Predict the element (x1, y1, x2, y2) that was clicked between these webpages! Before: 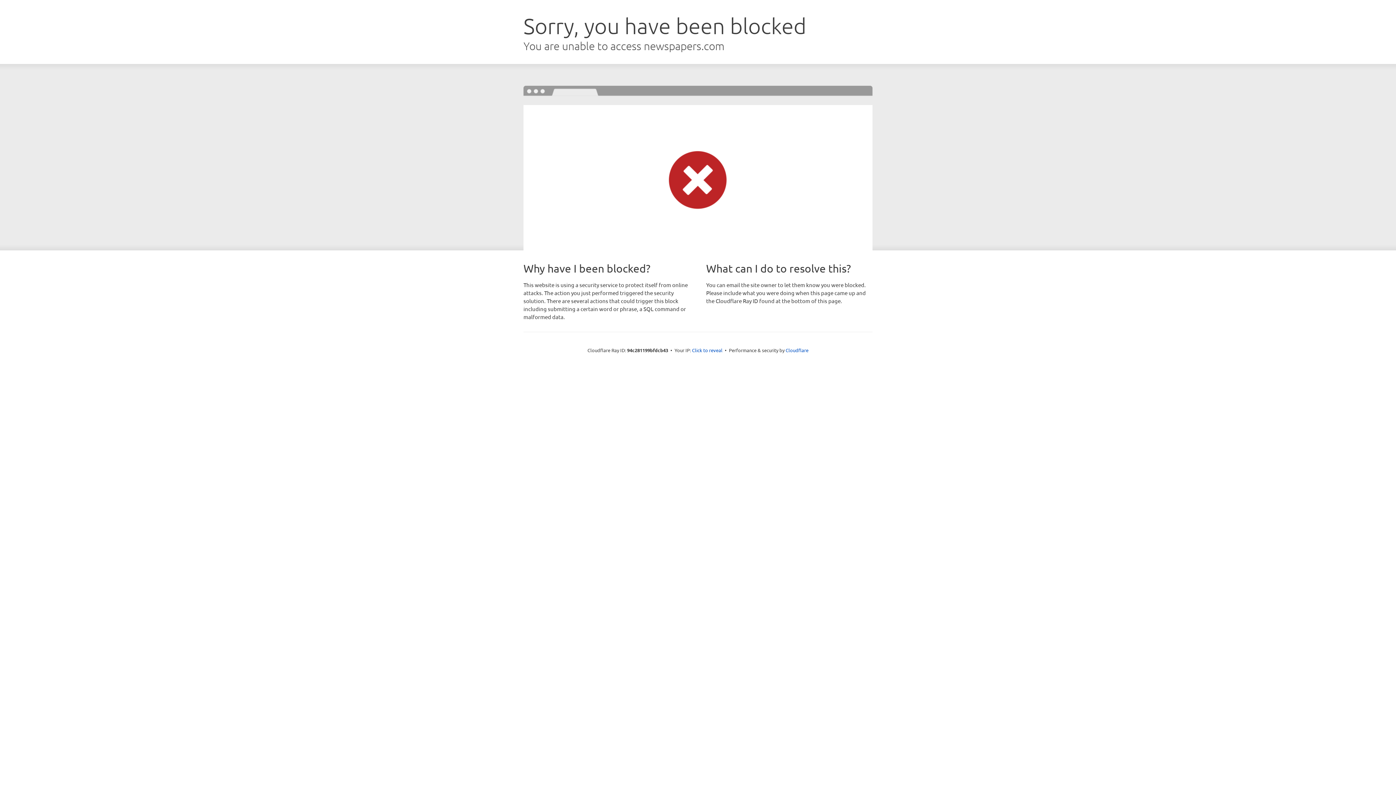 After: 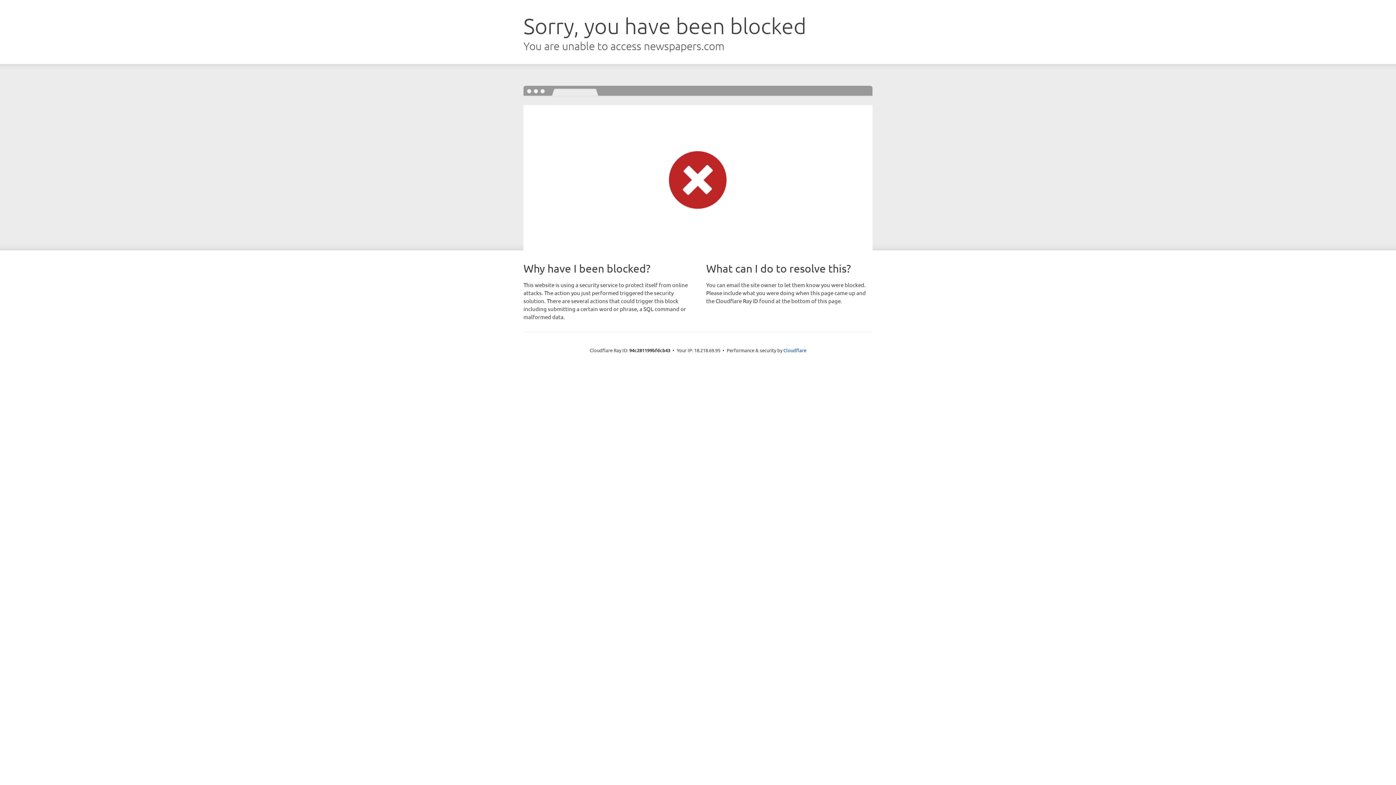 Action: label: Click to reveal bbox: (692, 346, 722, 353)